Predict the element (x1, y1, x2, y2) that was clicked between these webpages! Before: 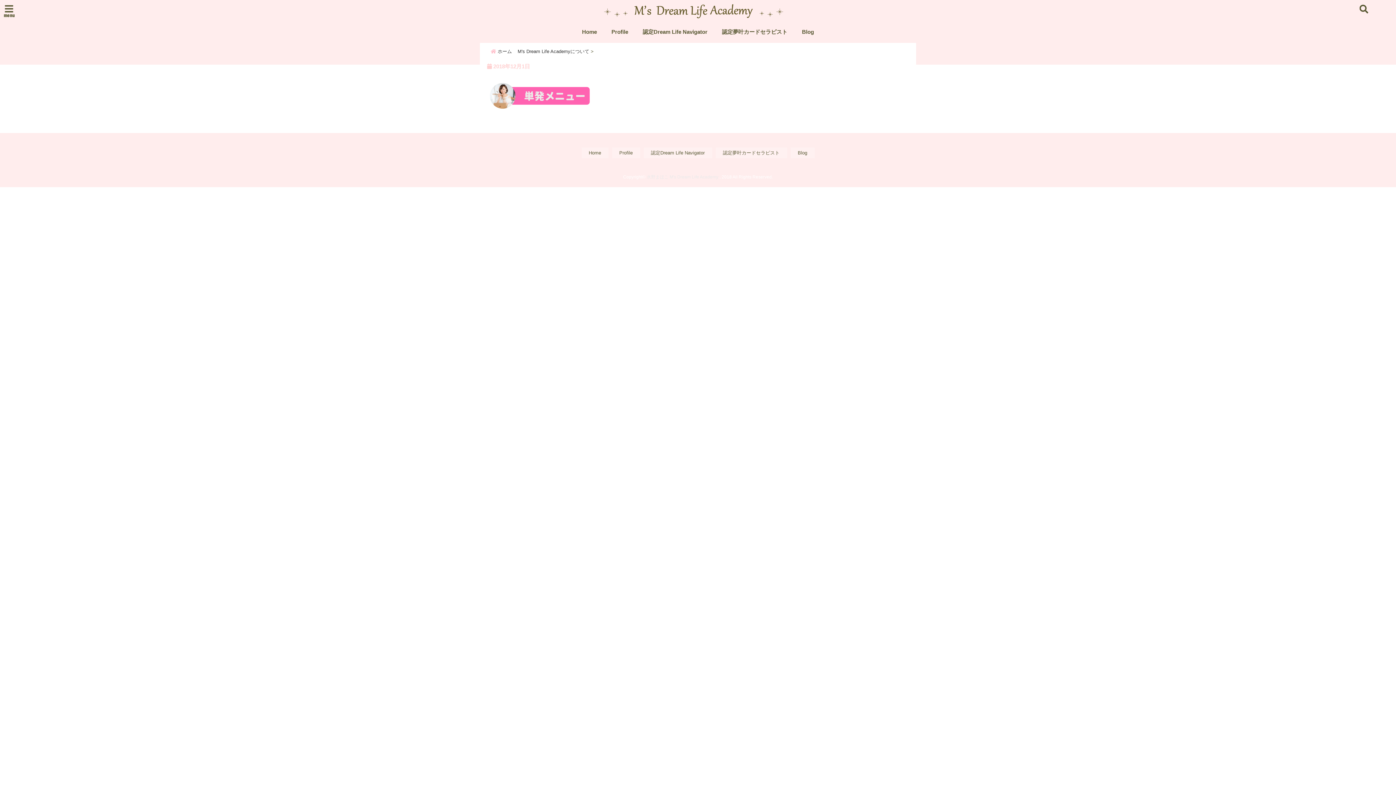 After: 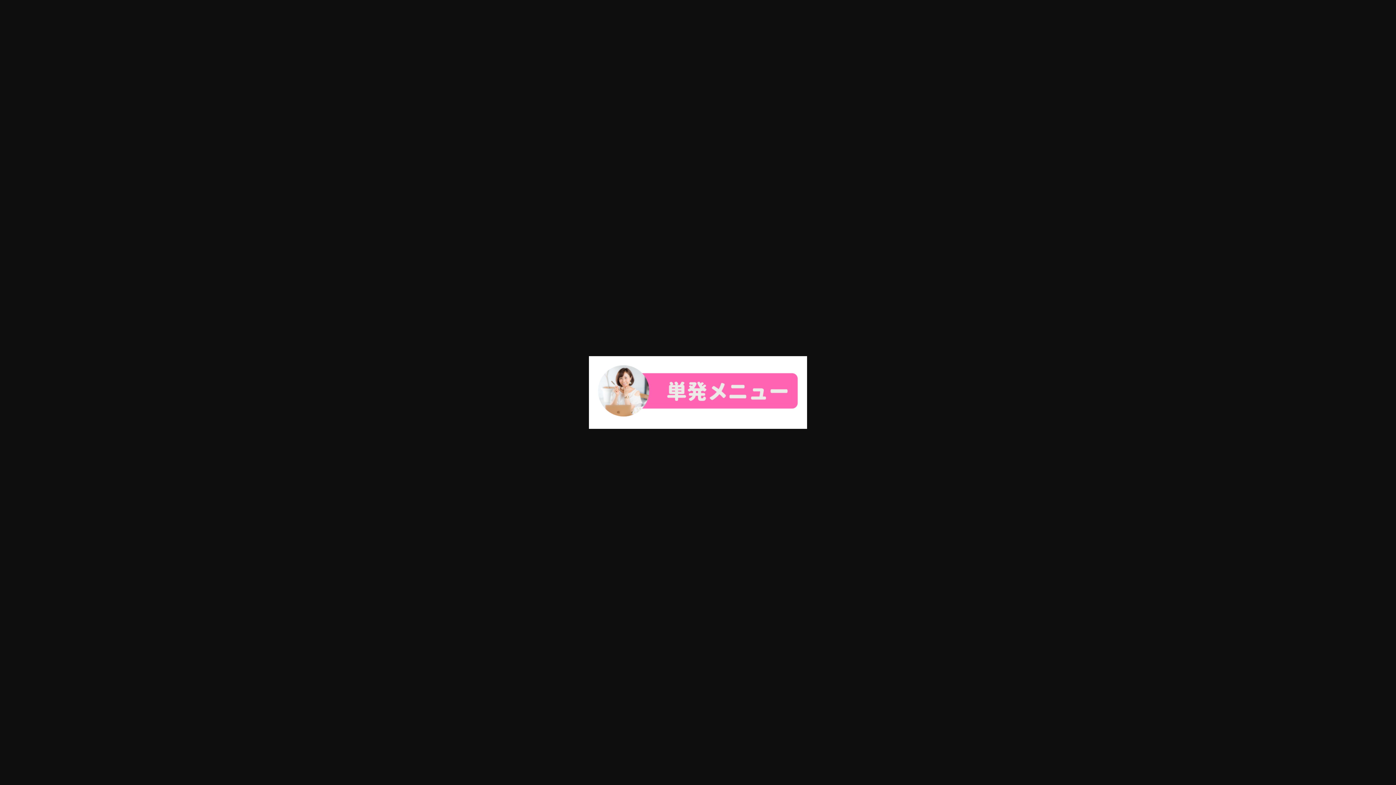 Action: bbox: (485, 105, 594, 111)